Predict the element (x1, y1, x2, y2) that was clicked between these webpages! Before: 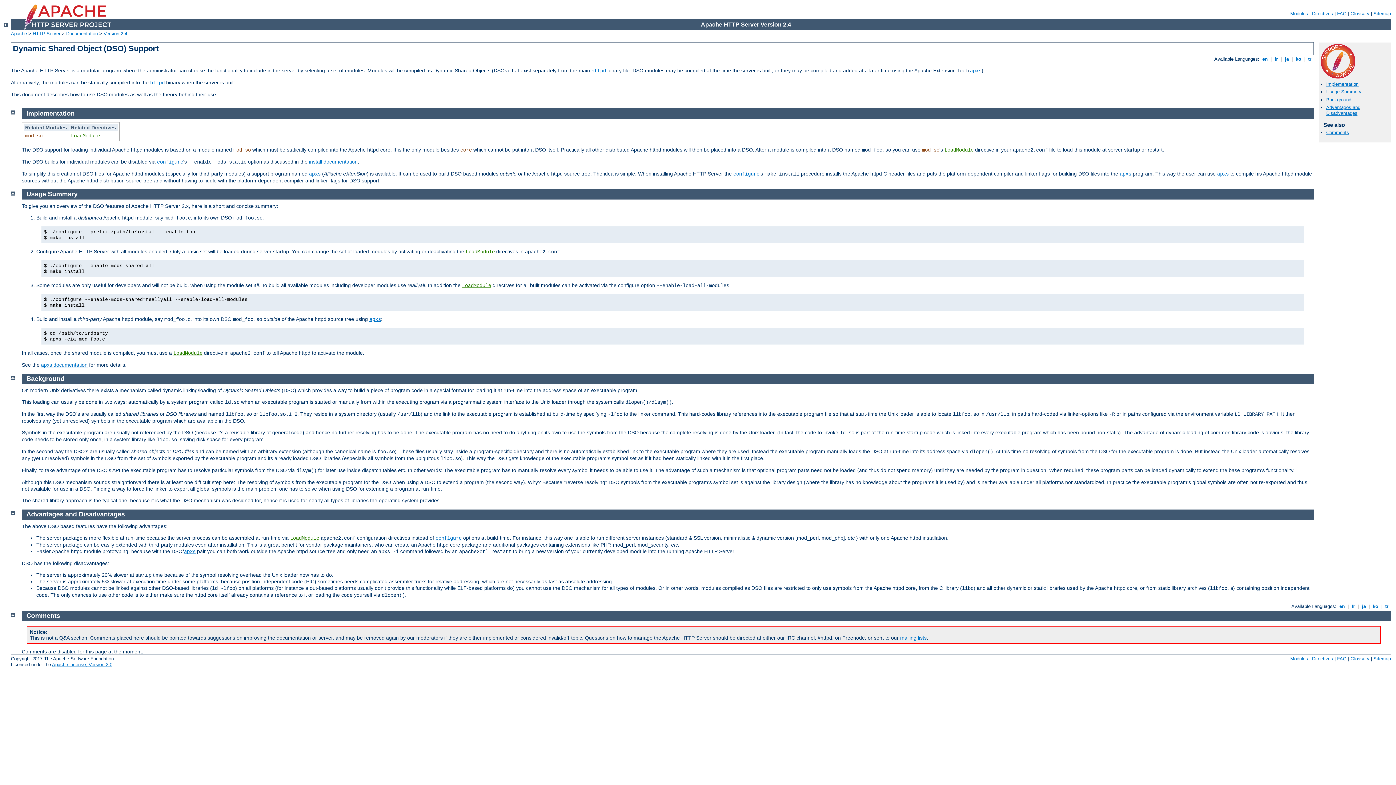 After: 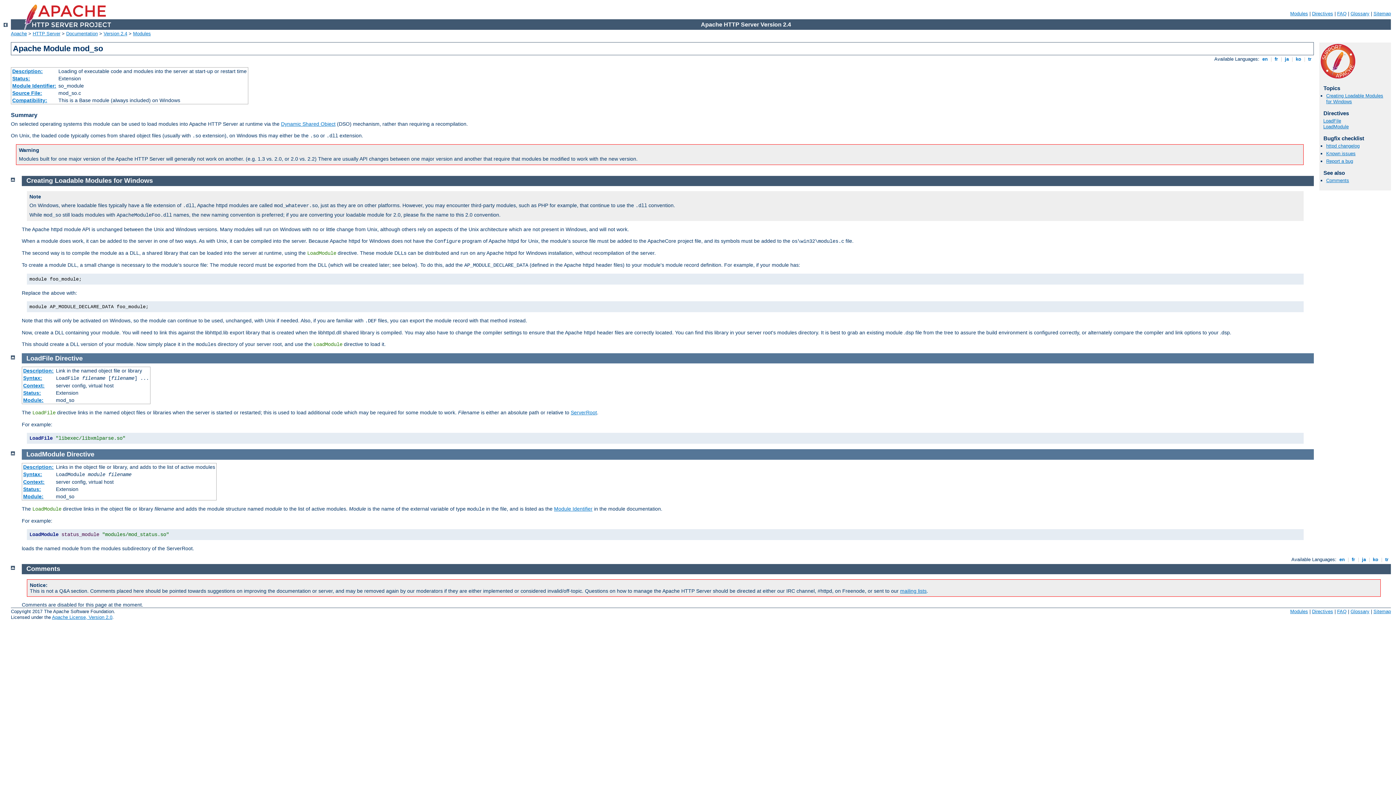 Action: bbox: (462, 282, 491, 288) label: LoadModule